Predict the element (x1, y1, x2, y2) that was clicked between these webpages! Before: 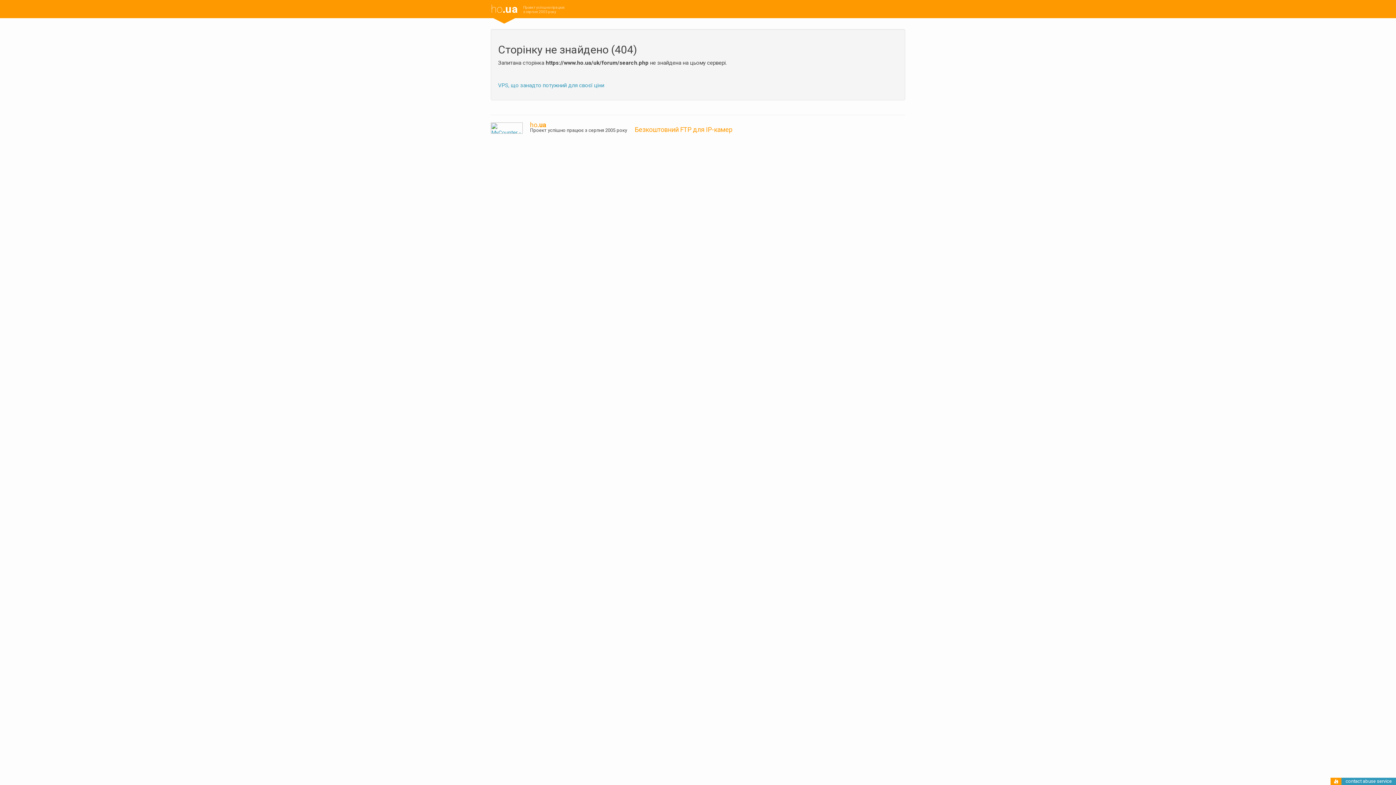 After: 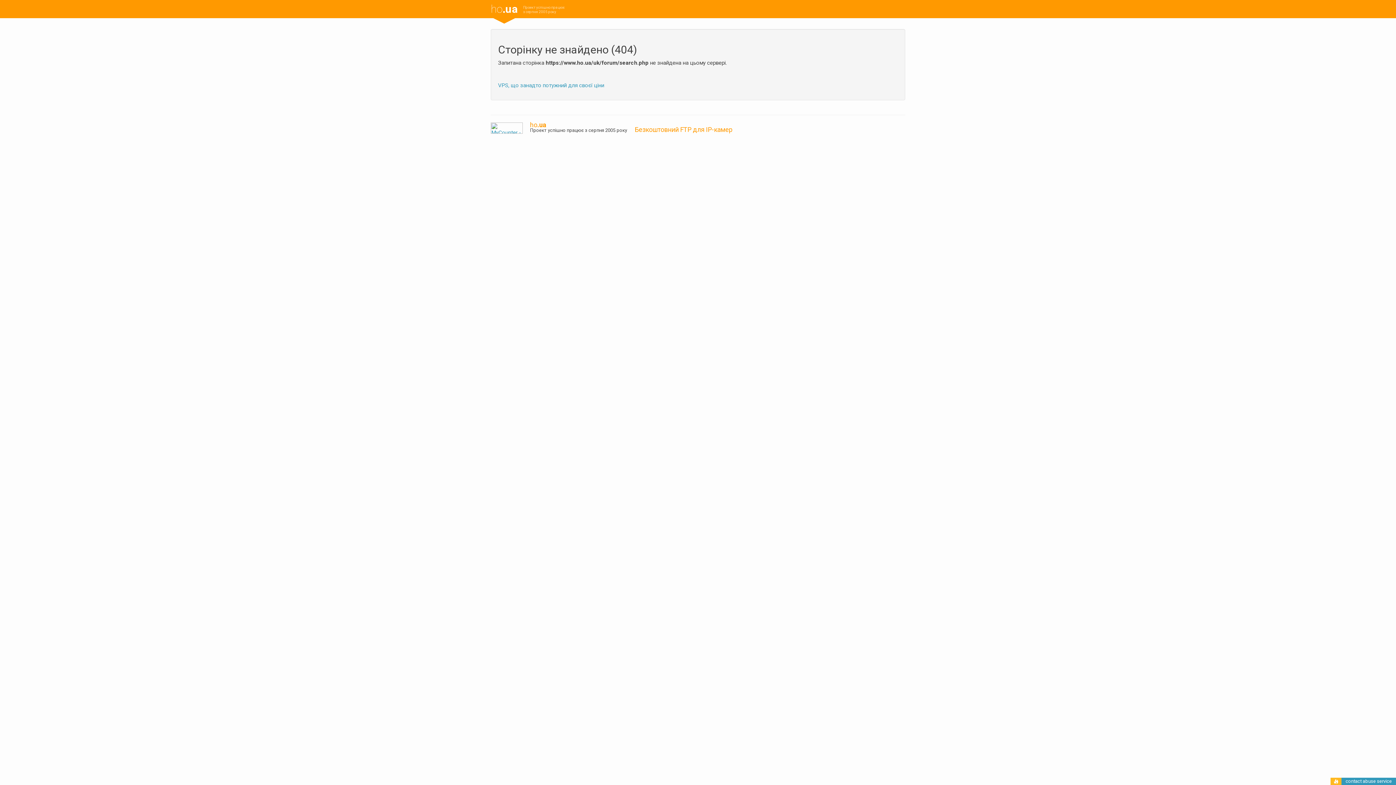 Action: bbox: (1334, 779, 1338, 785)